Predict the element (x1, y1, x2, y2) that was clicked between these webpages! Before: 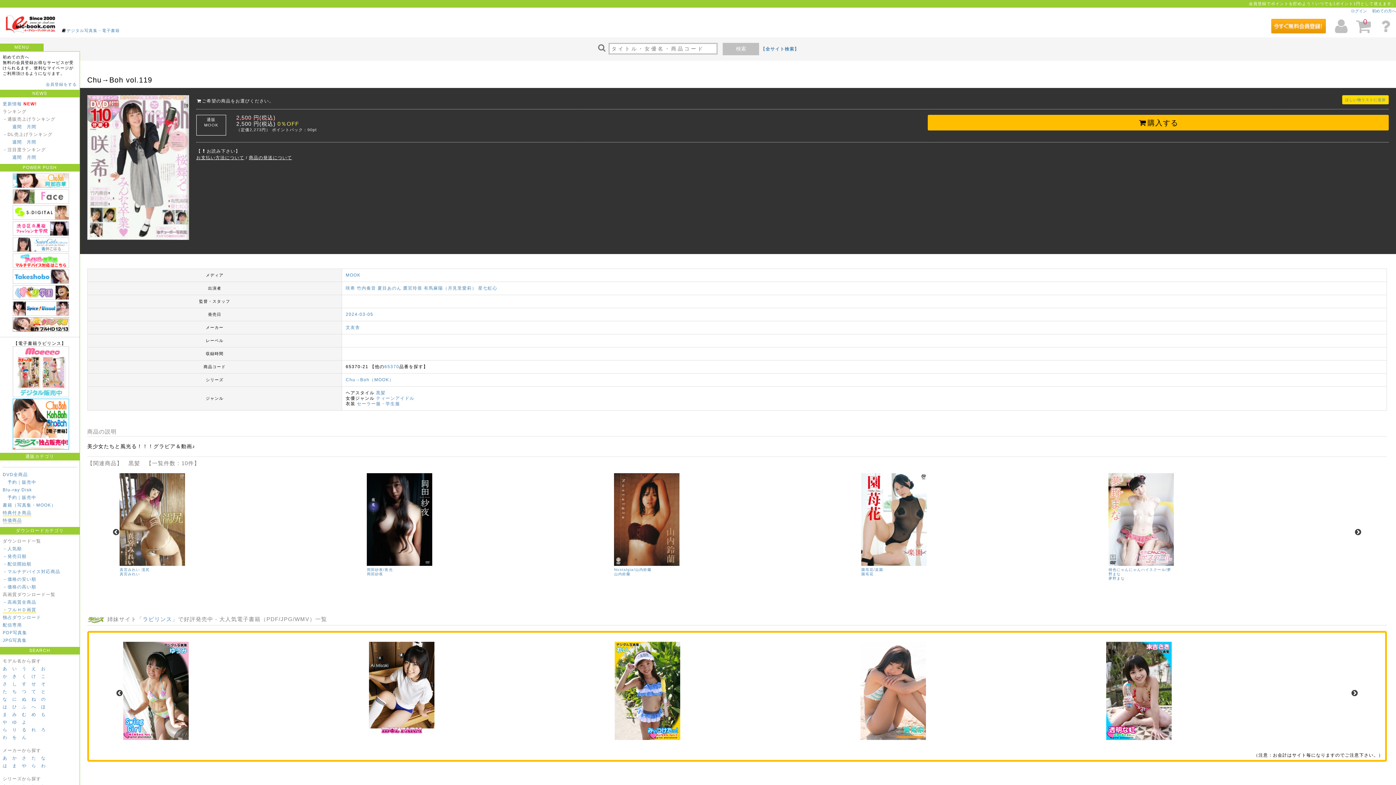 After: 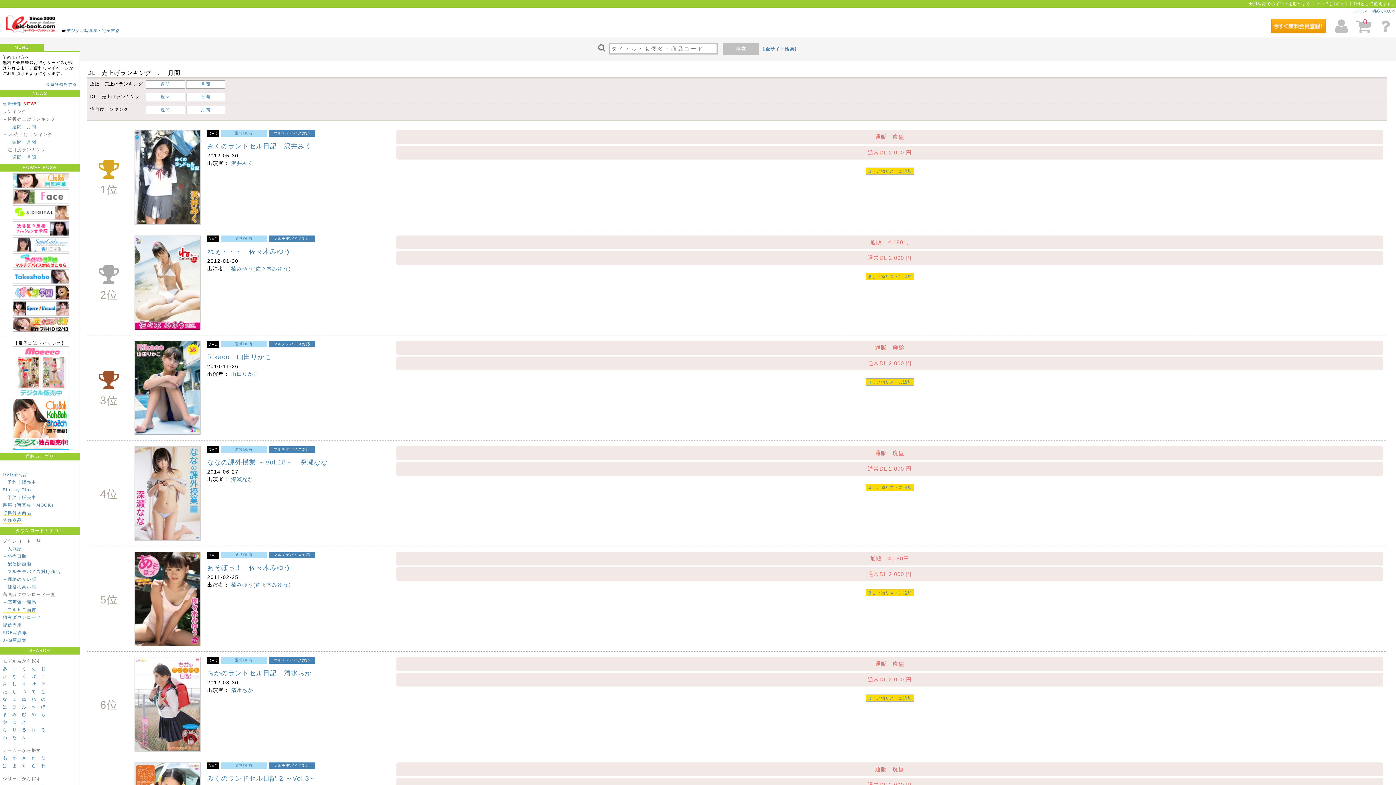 Action: label: 月間 bbox: (26, 139, 36, 144)